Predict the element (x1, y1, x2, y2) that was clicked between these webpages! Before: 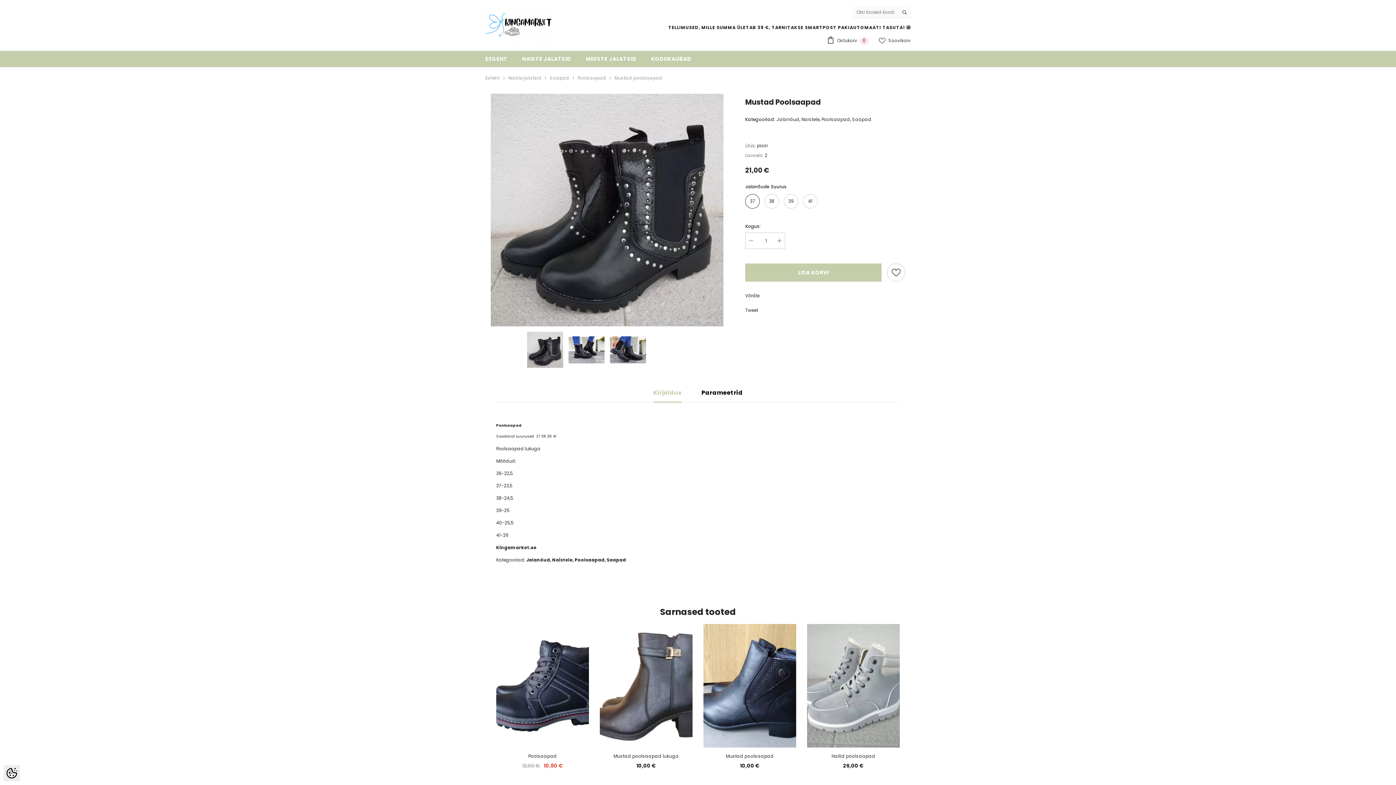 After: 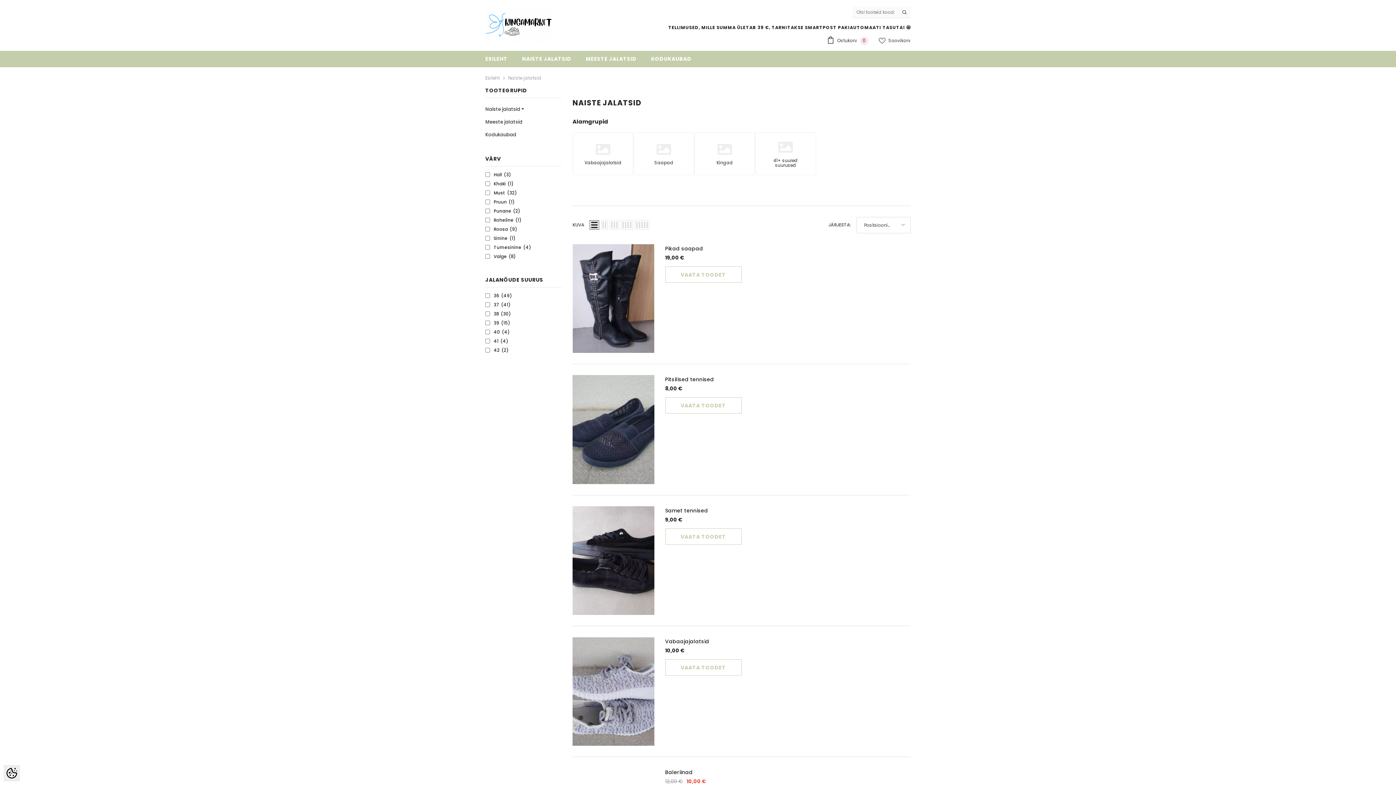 Action: bbox: (508, 74, 541, 81) label: Naiste jalatsid